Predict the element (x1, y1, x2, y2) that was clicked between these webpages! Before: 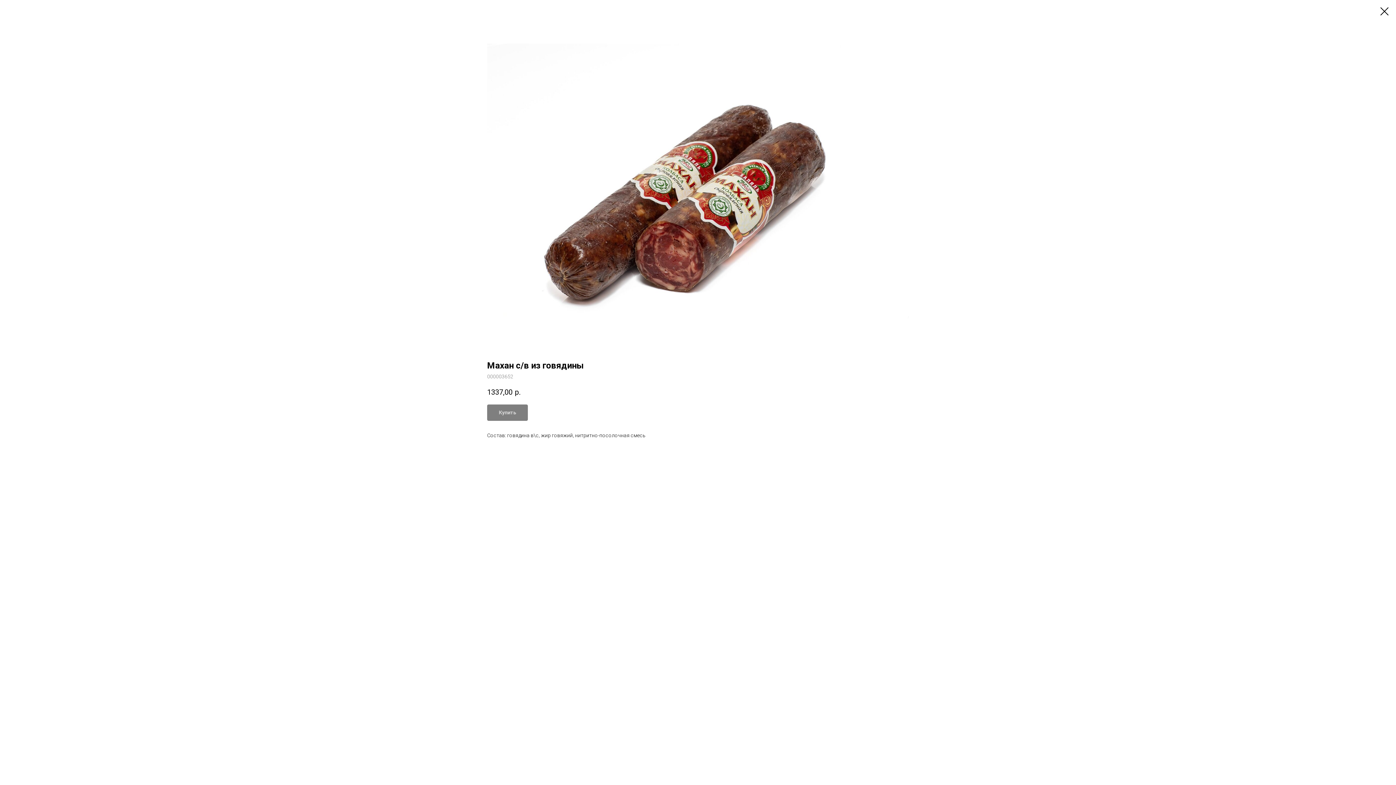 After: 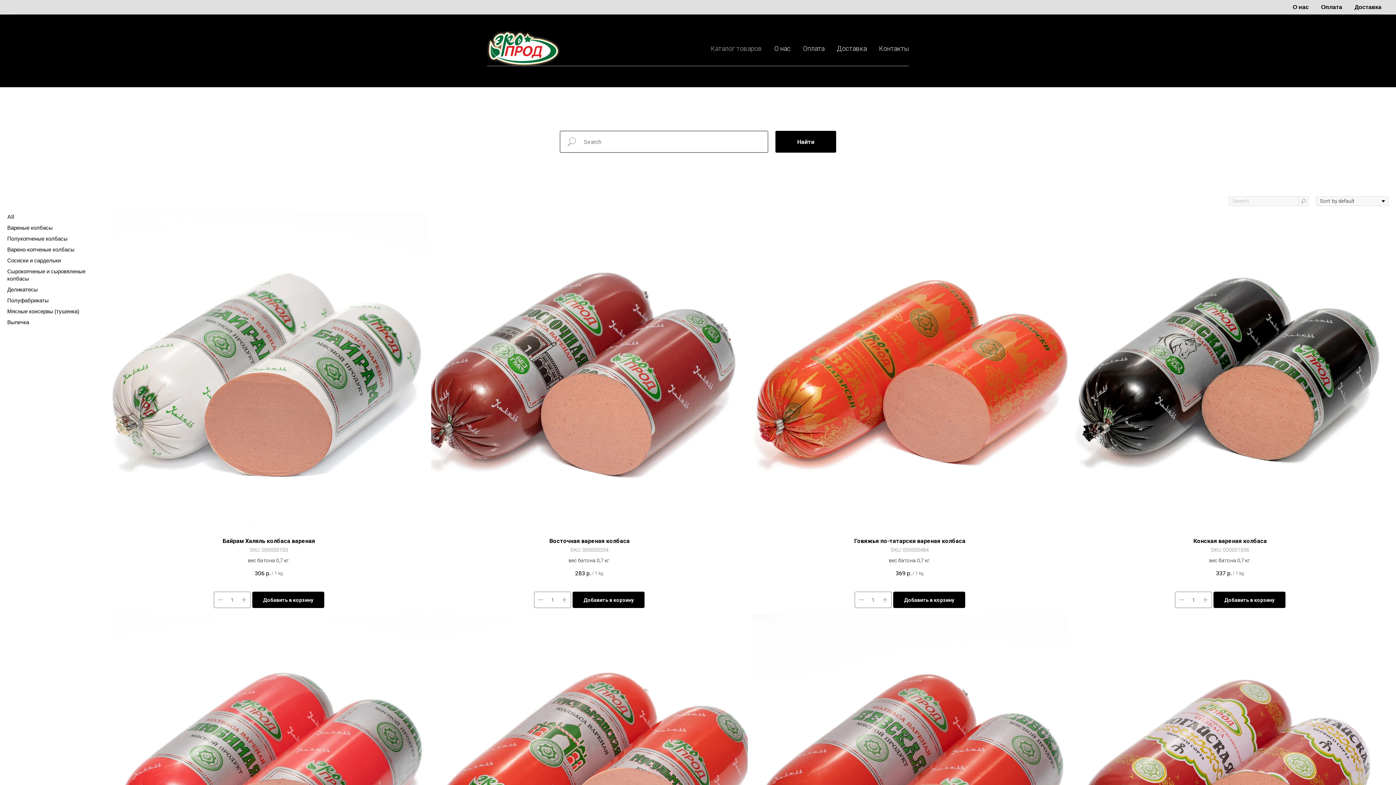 Action: bbox: (1380, 7, 1389, 15)